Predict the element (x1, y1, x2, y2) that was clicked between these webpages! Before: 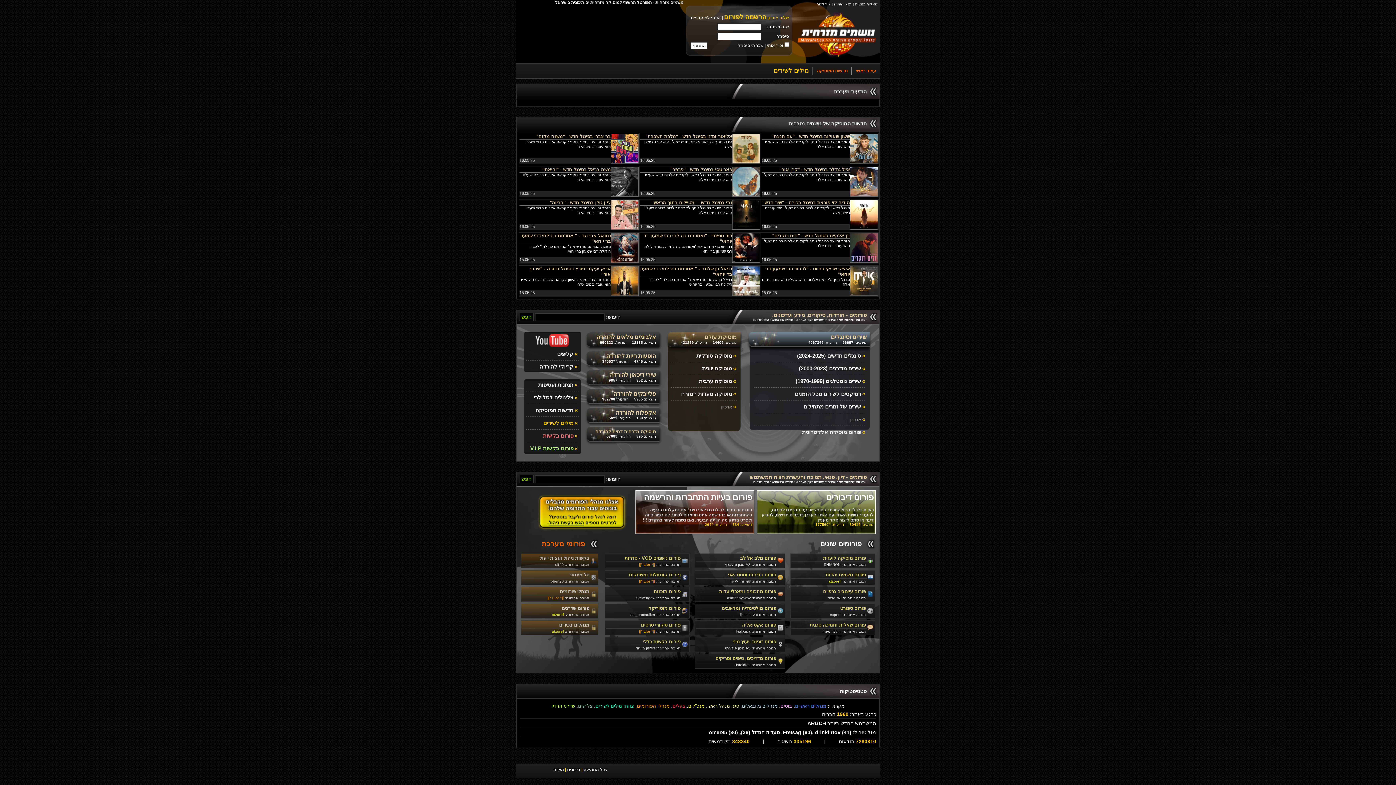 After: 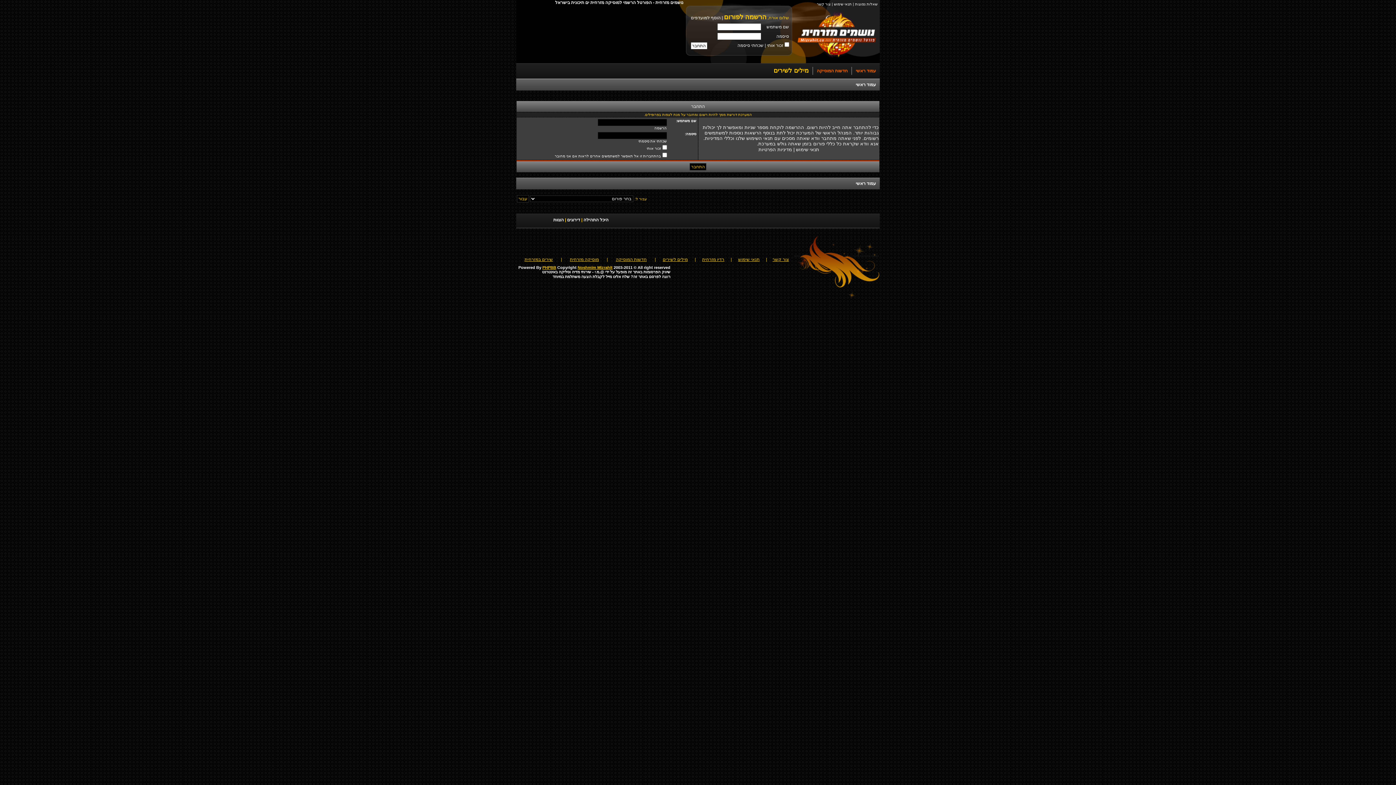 Action: label: atzoref bbox: (552, 613, 564, 617)